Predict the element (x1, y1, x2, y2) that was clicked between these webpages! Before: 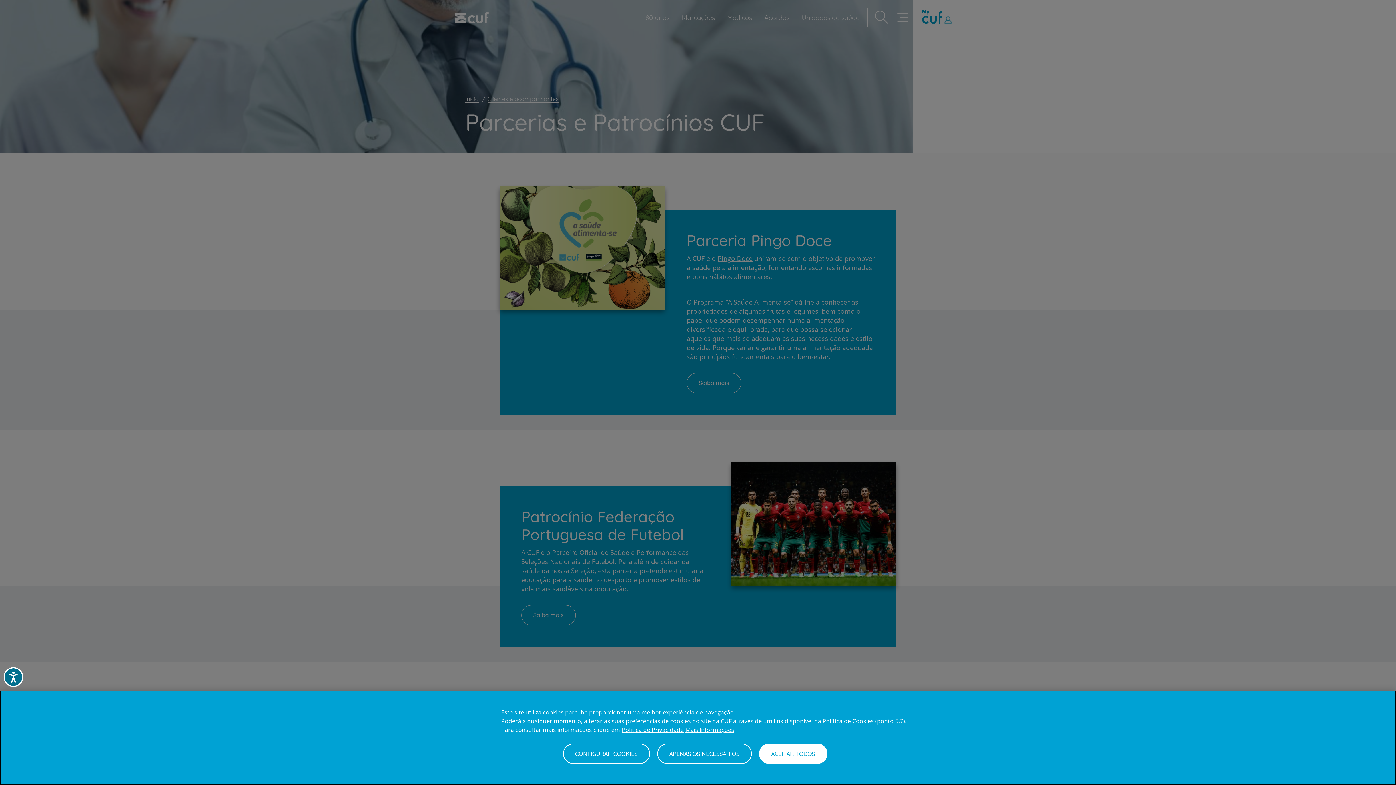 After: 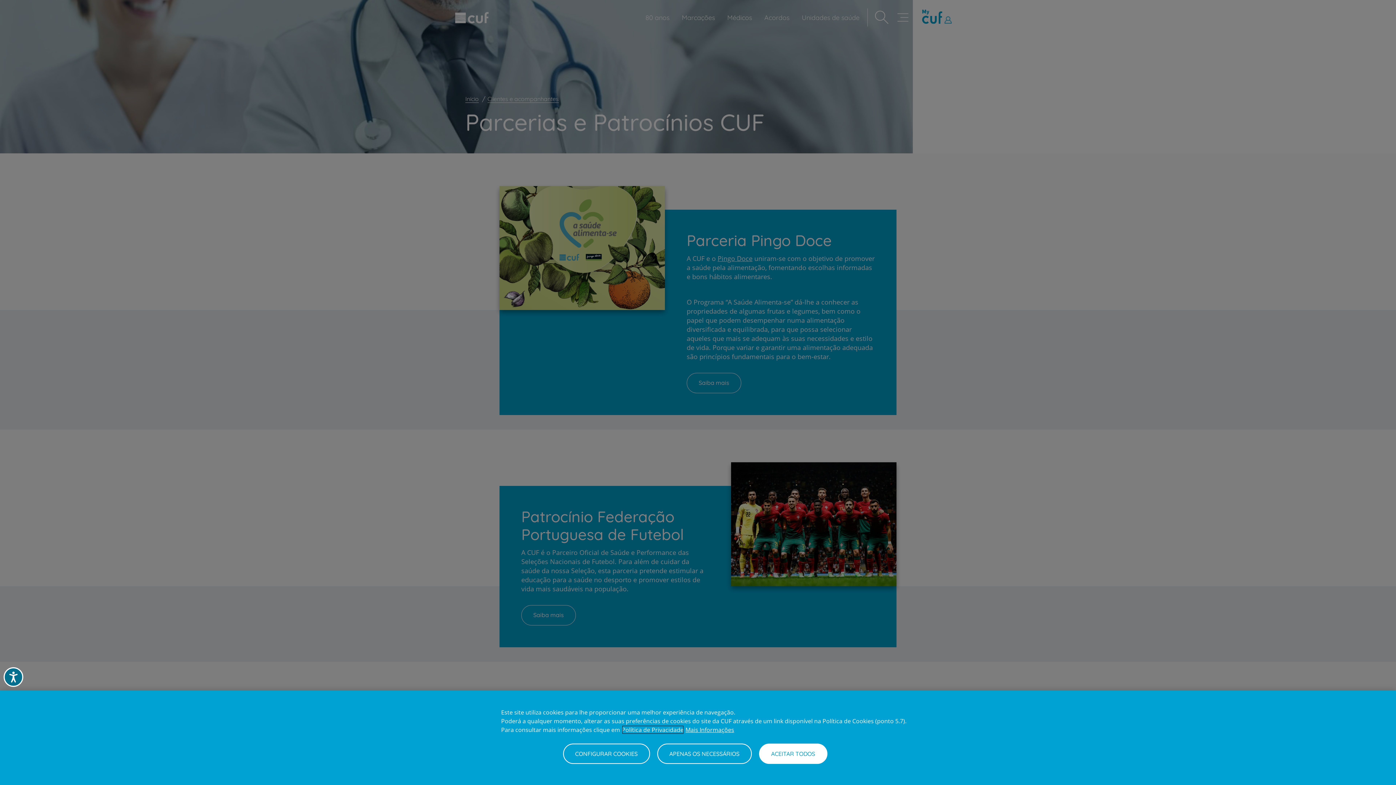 Action: bbox: (622, 725, 683, 734) label: Mais informação sobre a sua privacidade, abre num separador novo